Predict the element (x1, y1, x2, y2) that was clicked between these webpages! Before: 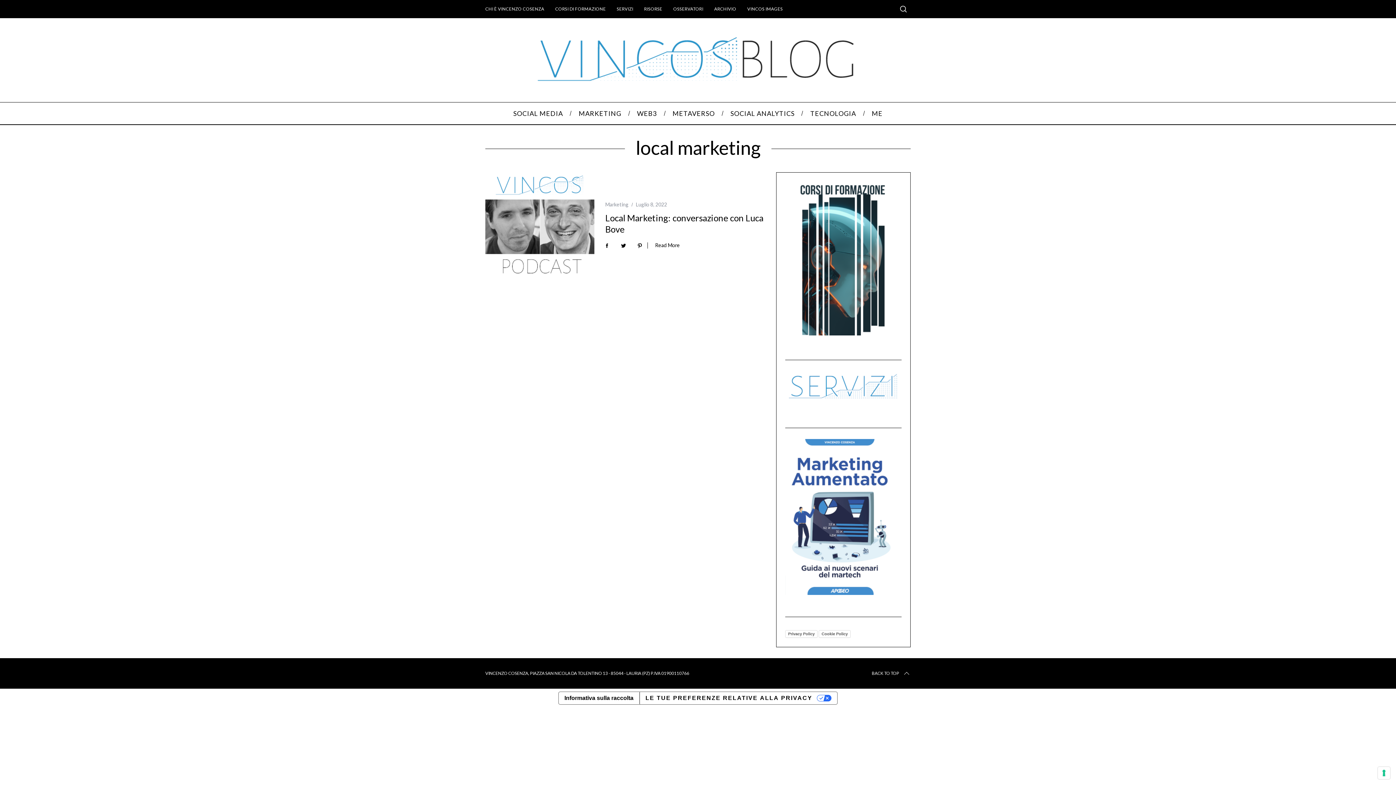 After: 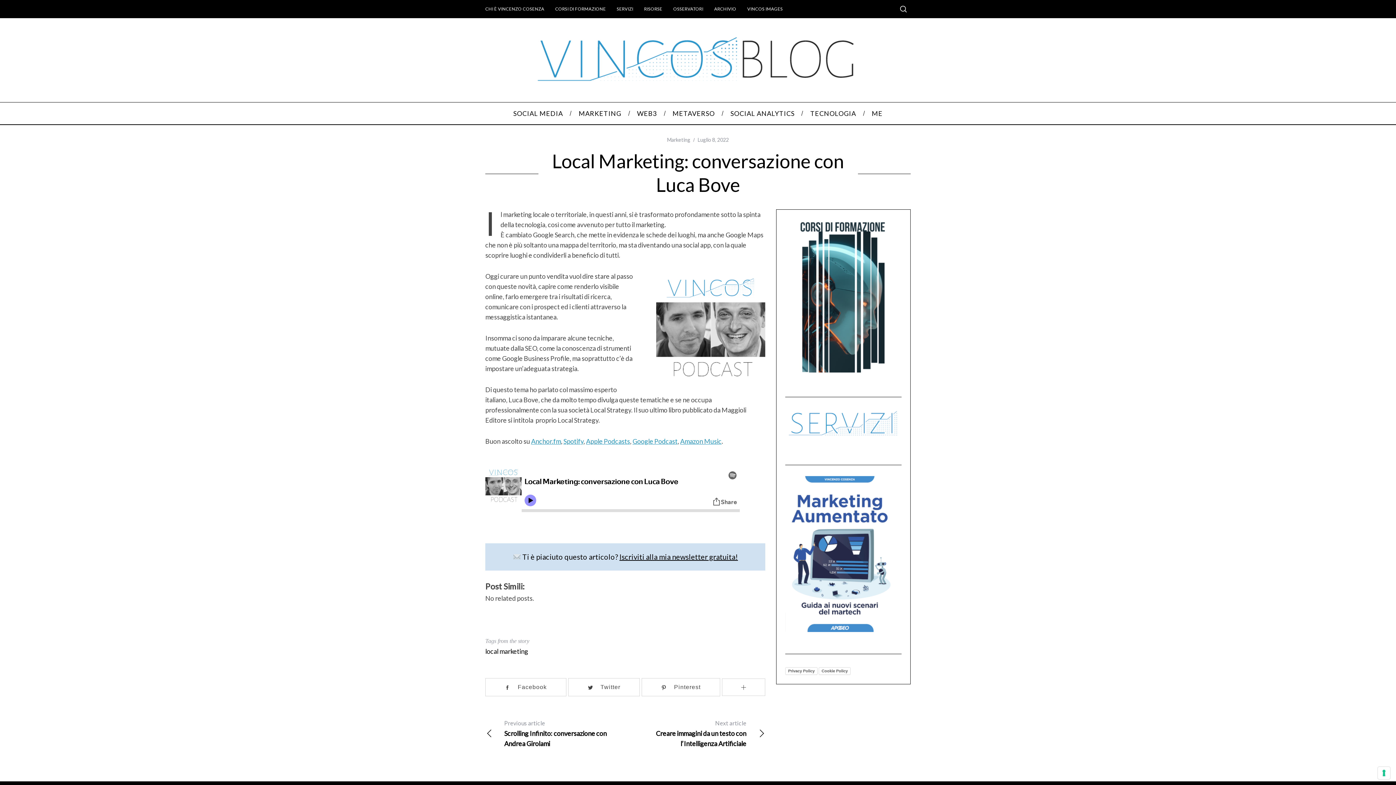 Action: label: Read More bbox: (647, 242, 680, 248)